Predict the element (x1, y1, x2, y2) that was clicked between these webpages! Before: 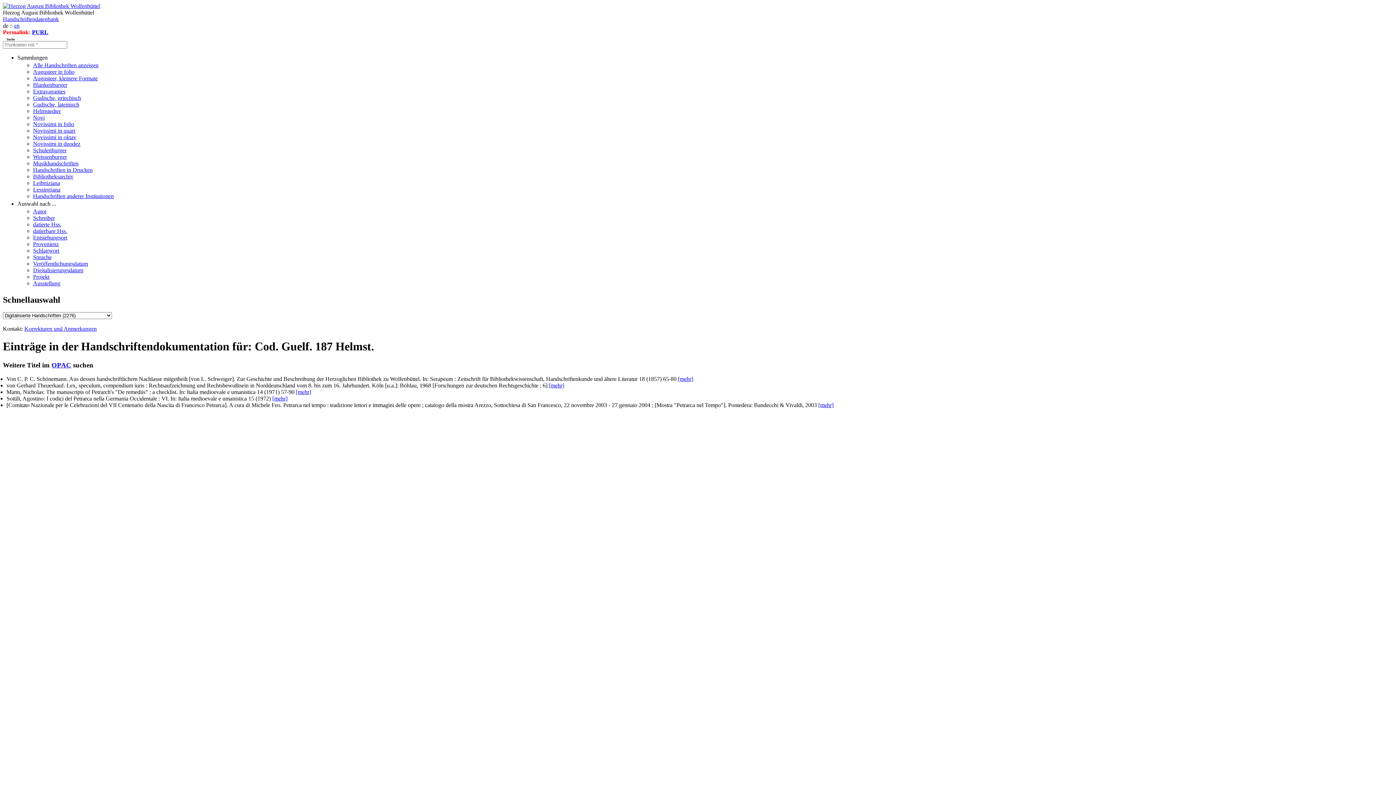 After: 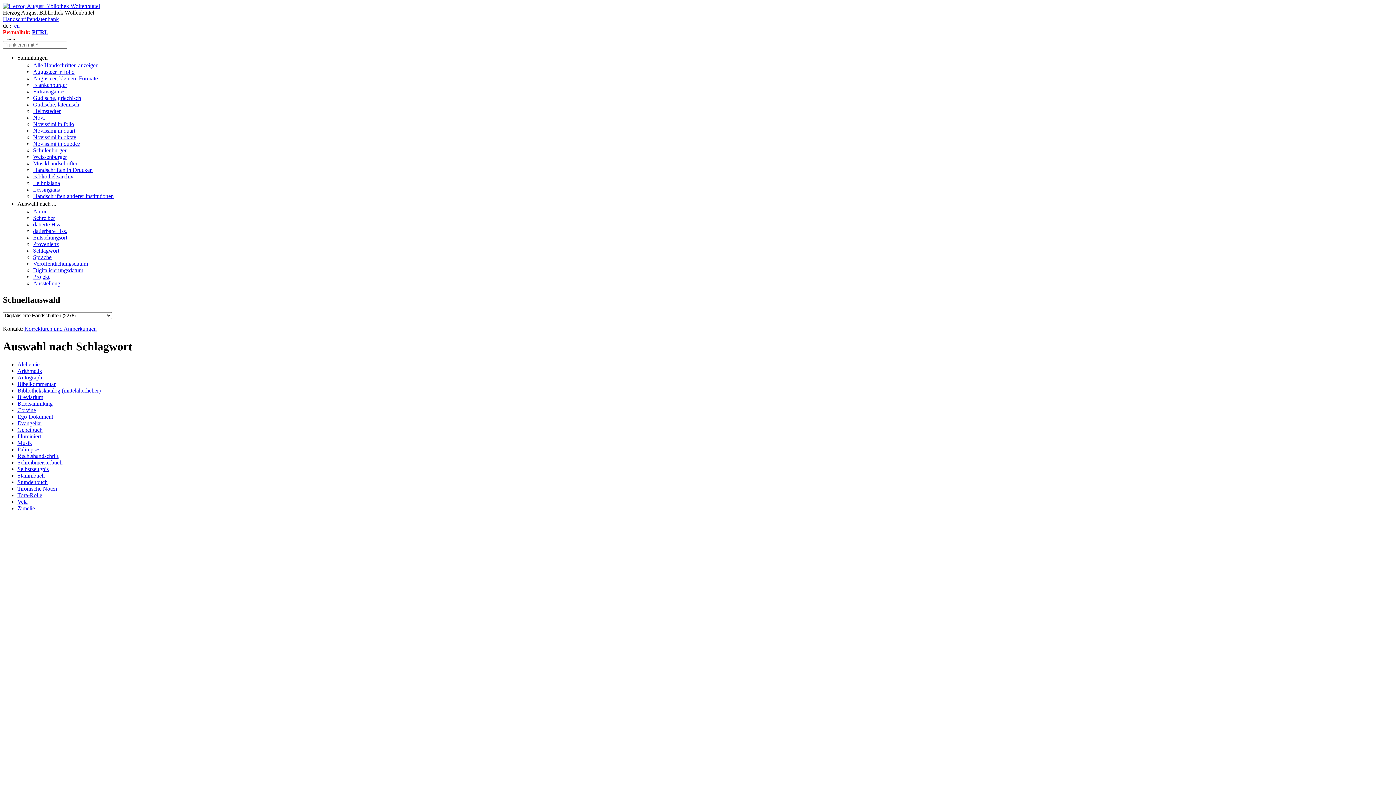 Action: label: Schlagwort bbox: (33, 247, 59, 253)